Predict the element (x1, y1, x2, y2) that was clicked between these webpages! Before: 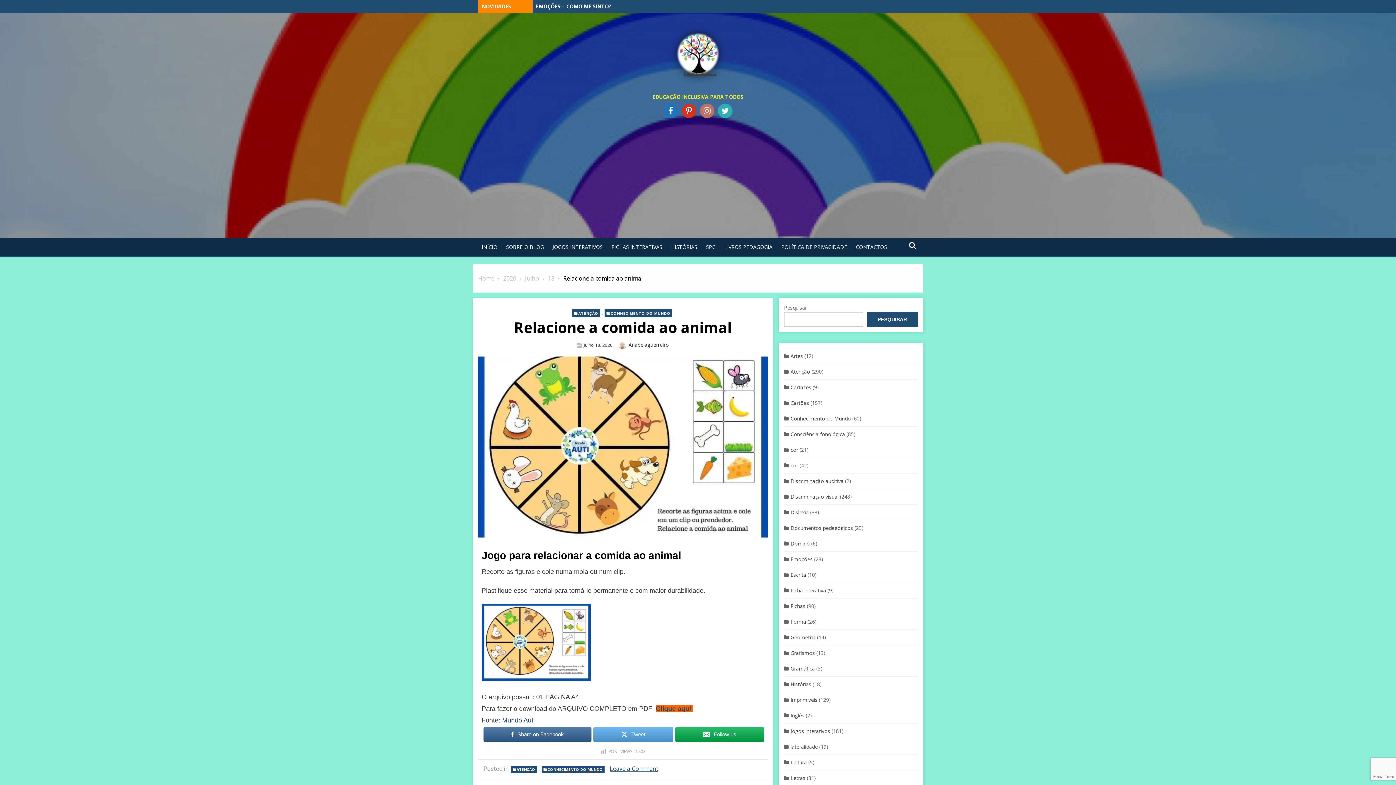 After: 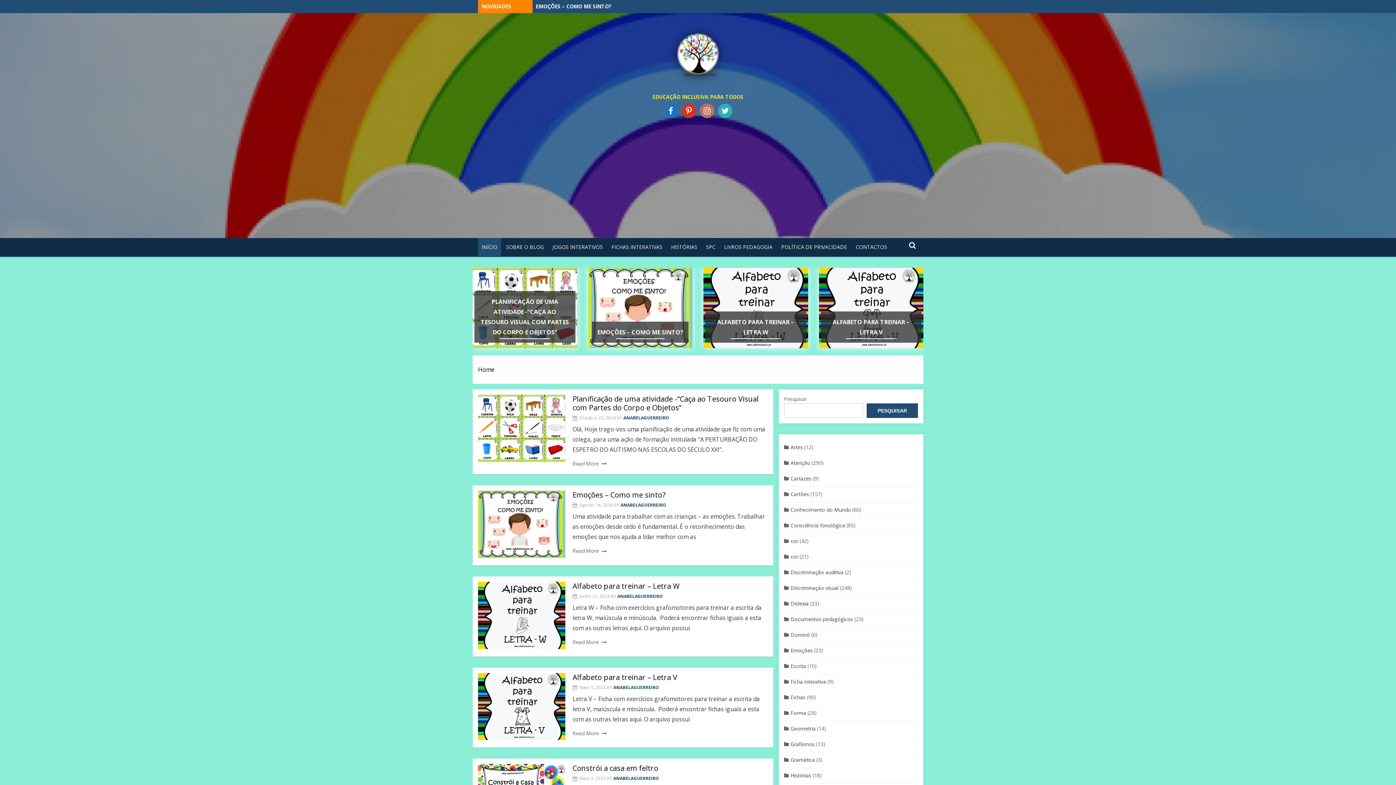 Action: label: Anabelaguerreiro bbox: (628, 341, 669, 348)